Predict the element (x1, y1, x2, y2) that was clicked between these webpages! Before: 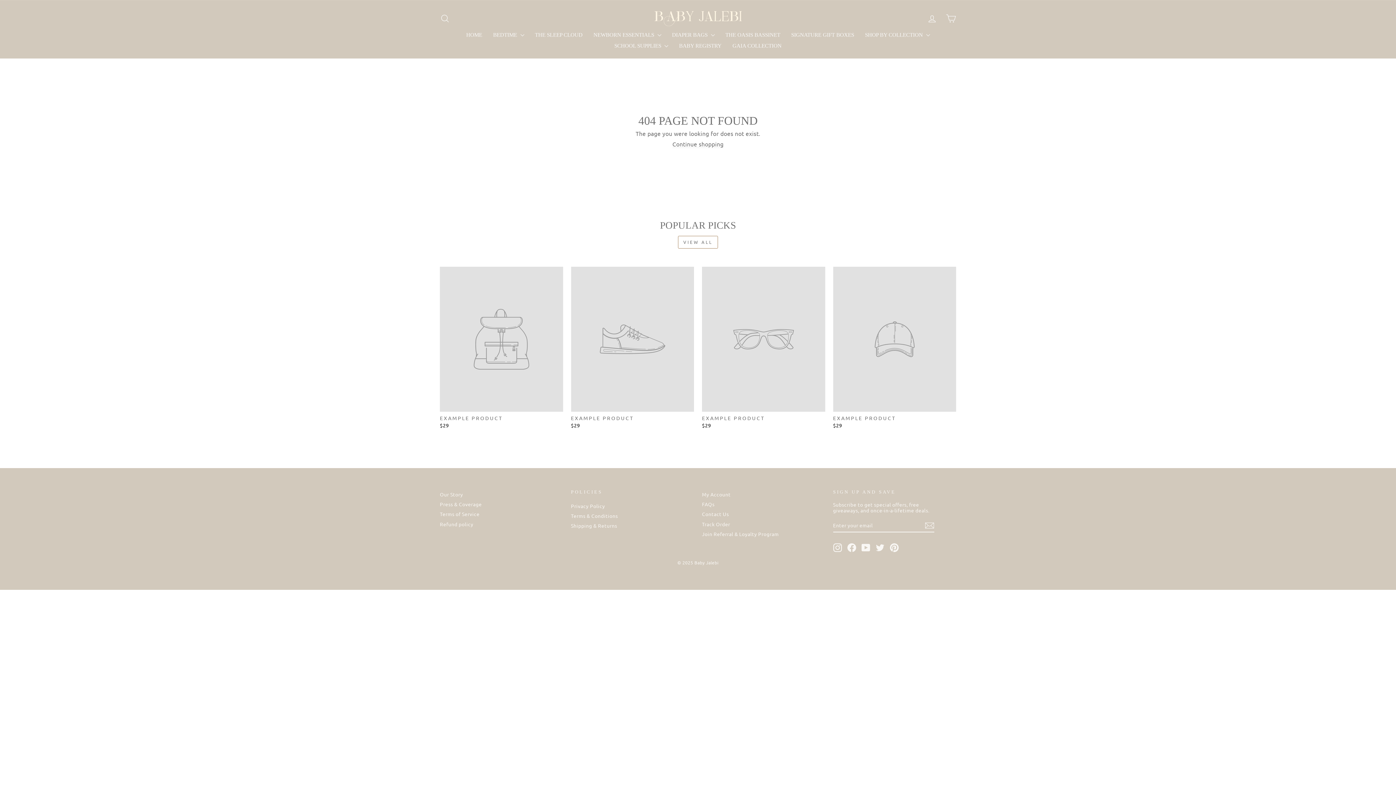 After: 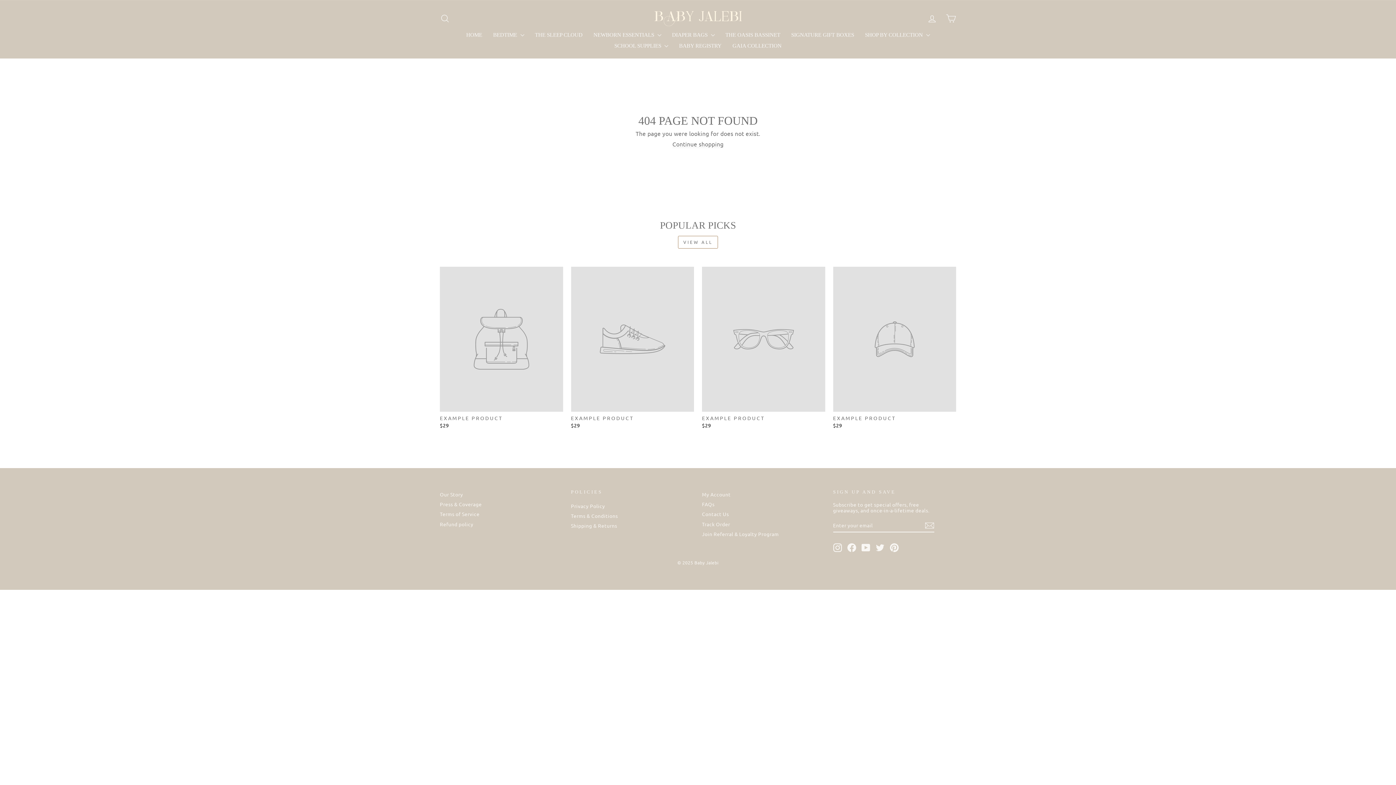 Action: bbox: (702, 266, 825, 430) label: EXAMPLE PRODUCT
$29